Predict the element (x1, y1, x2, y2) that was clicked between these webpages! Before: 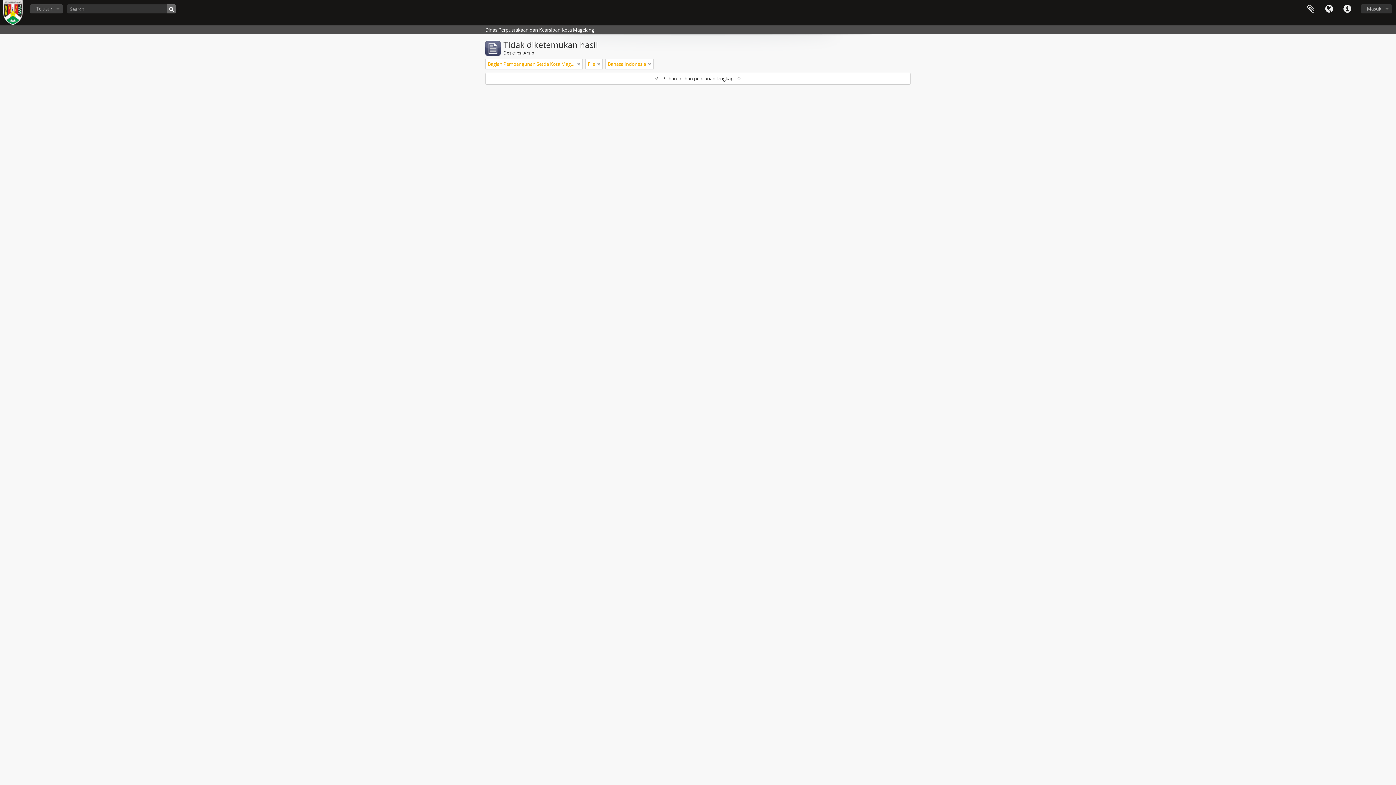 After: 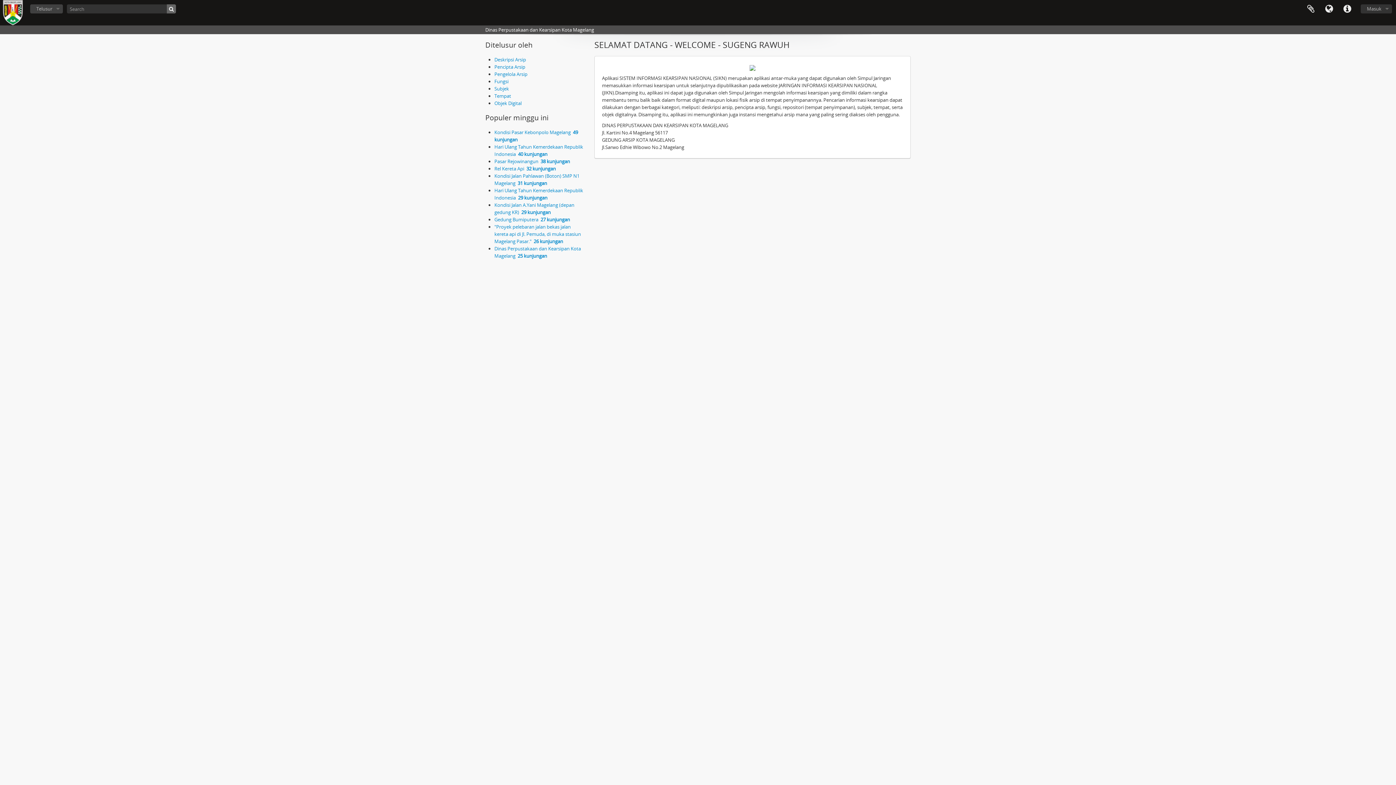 Action: bbox: (2, 0, 22, 25)